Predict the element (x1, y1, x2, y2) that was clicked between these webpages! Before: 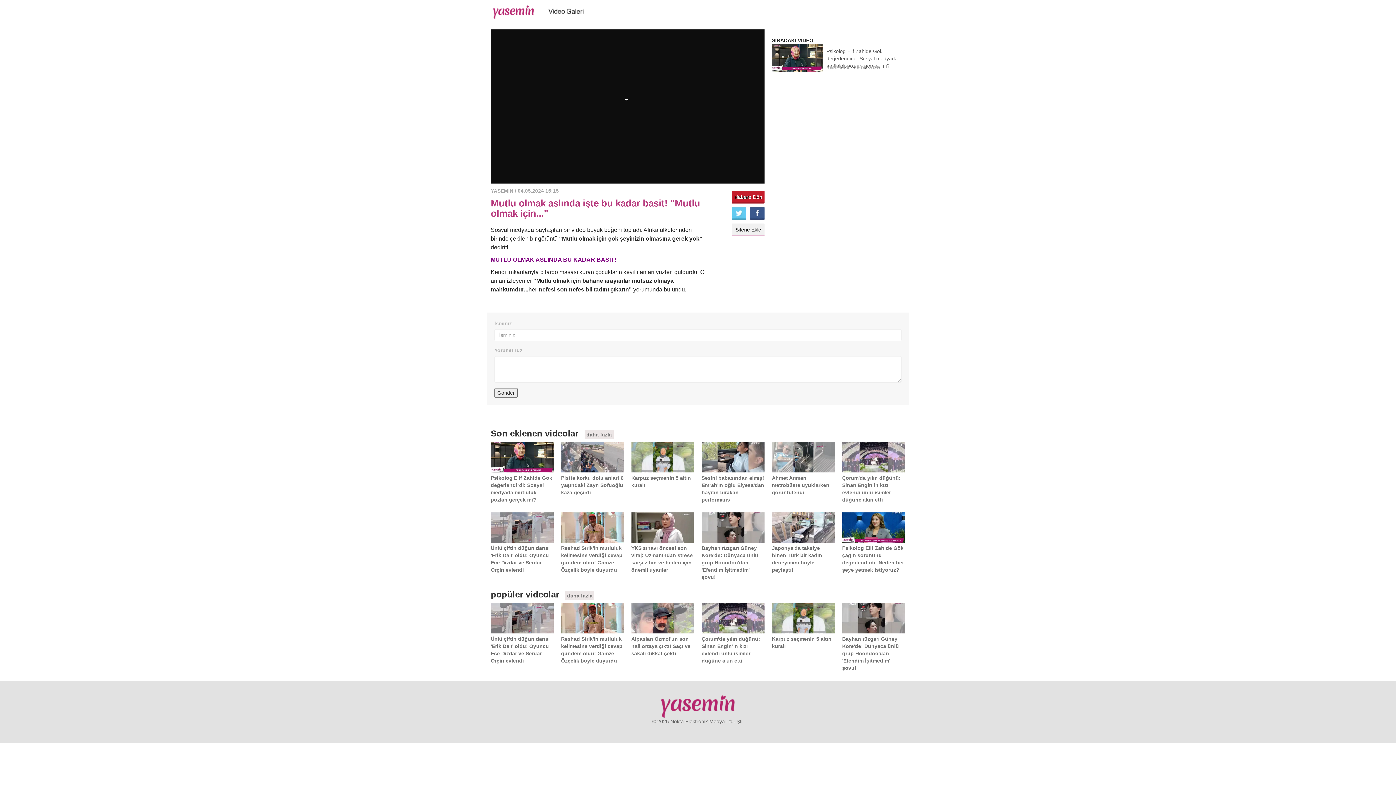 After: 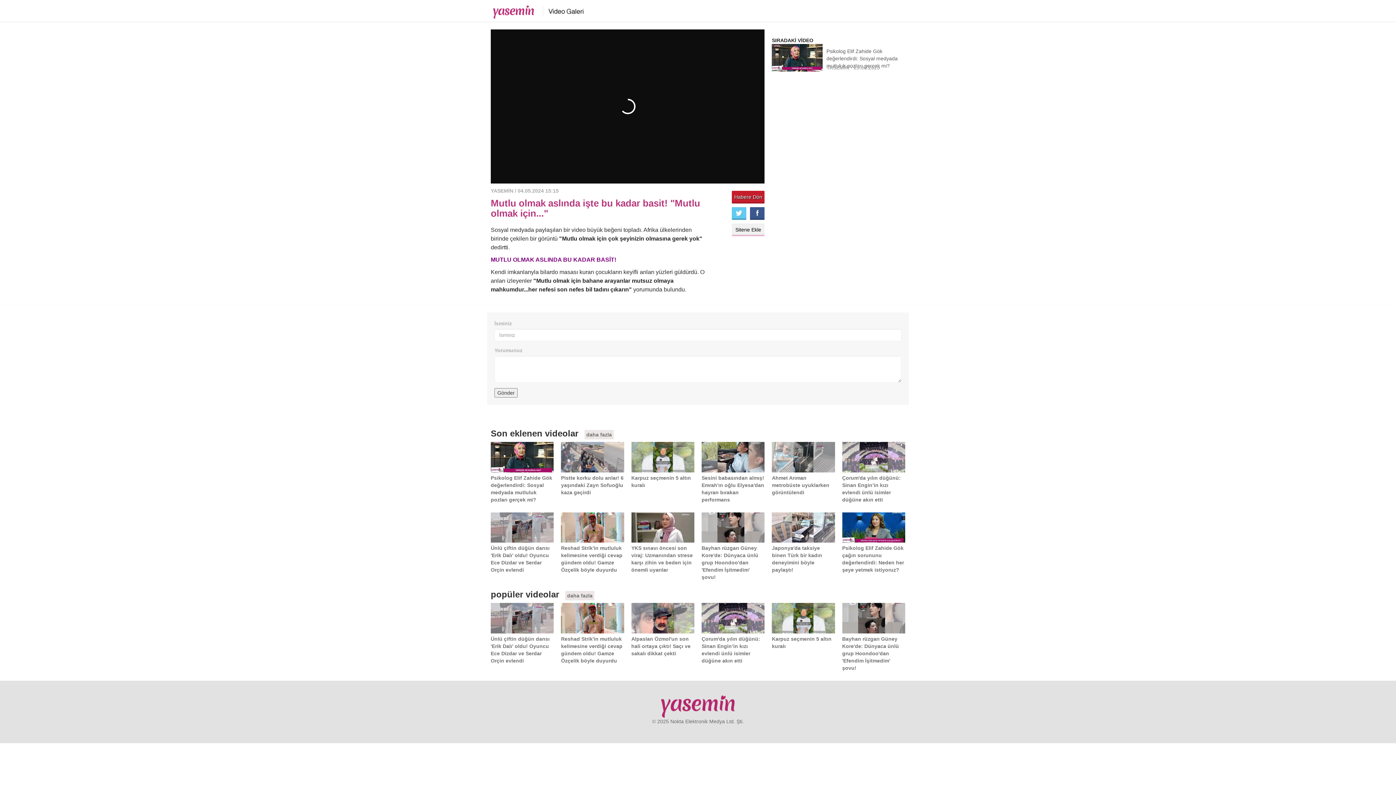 Action: bbox: (732, 190, 764, 203) label: Habere Dön